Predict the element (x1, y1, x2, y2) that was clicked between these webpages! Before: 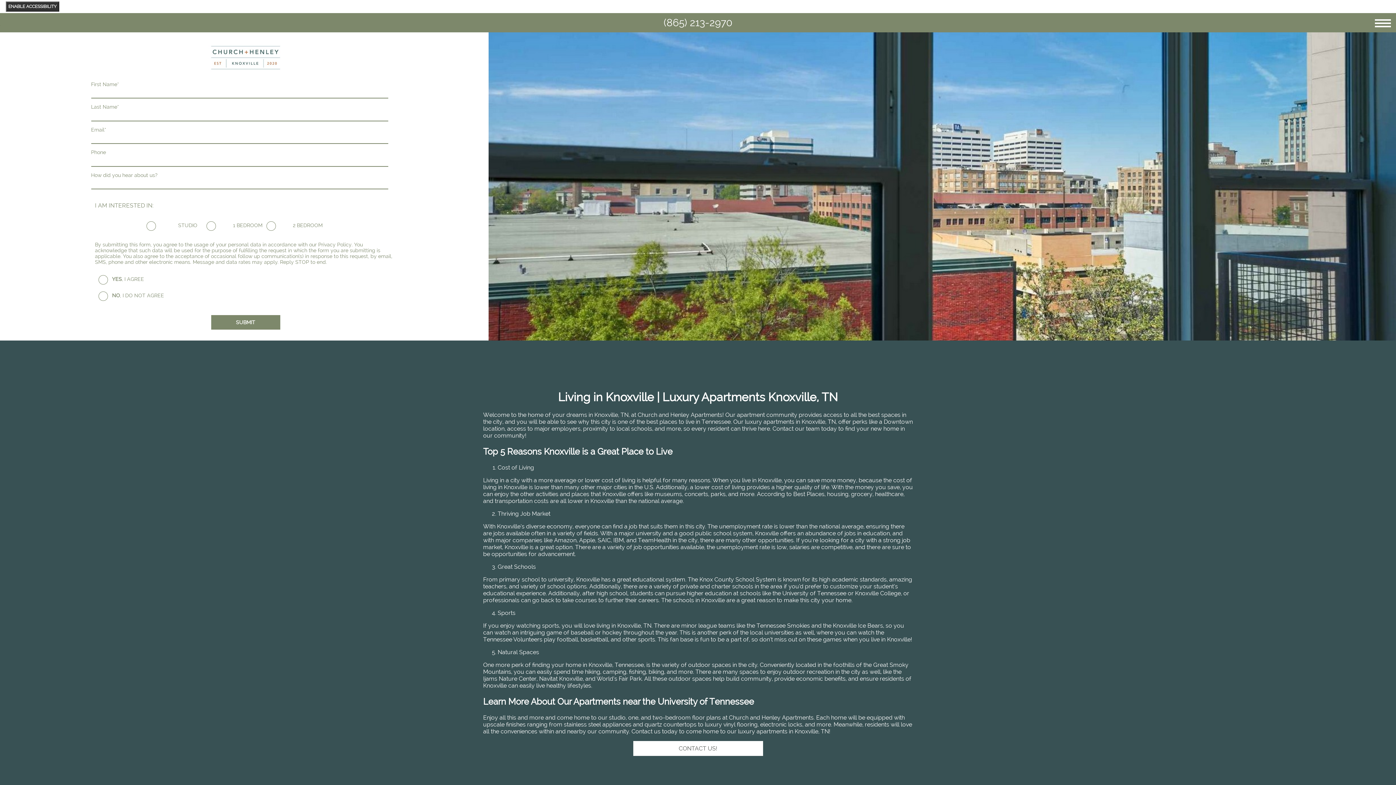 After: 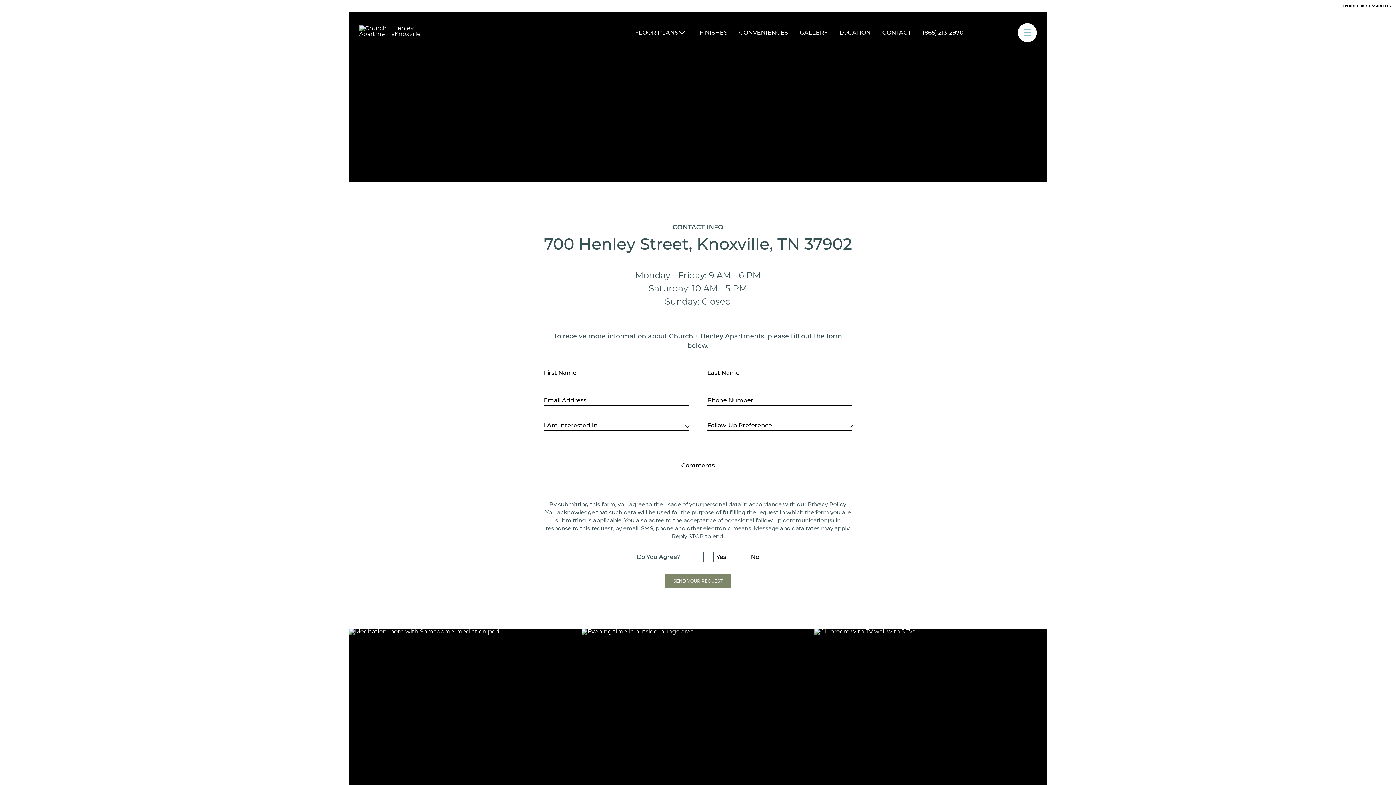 Action: label: CONTACT US! bbox: (633, 741, 763, 756)